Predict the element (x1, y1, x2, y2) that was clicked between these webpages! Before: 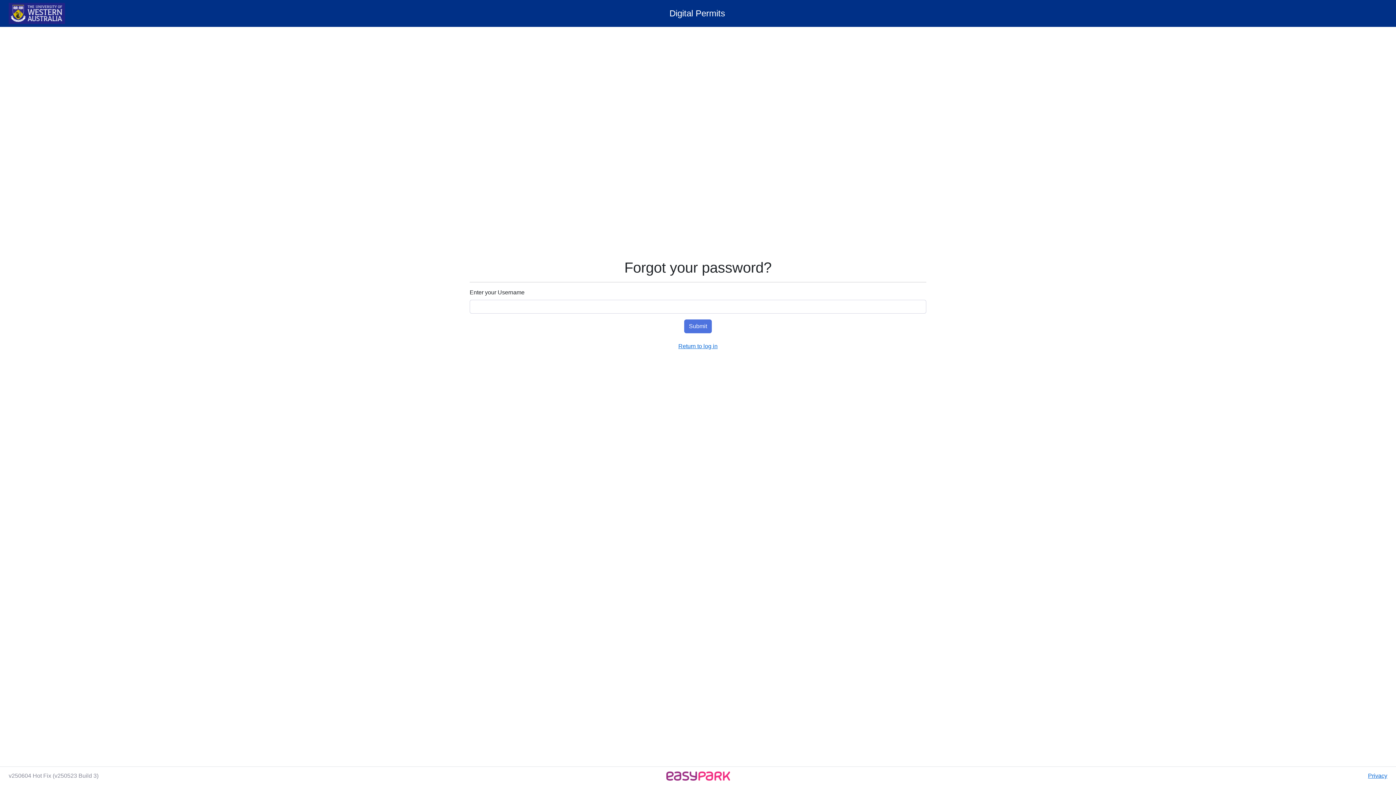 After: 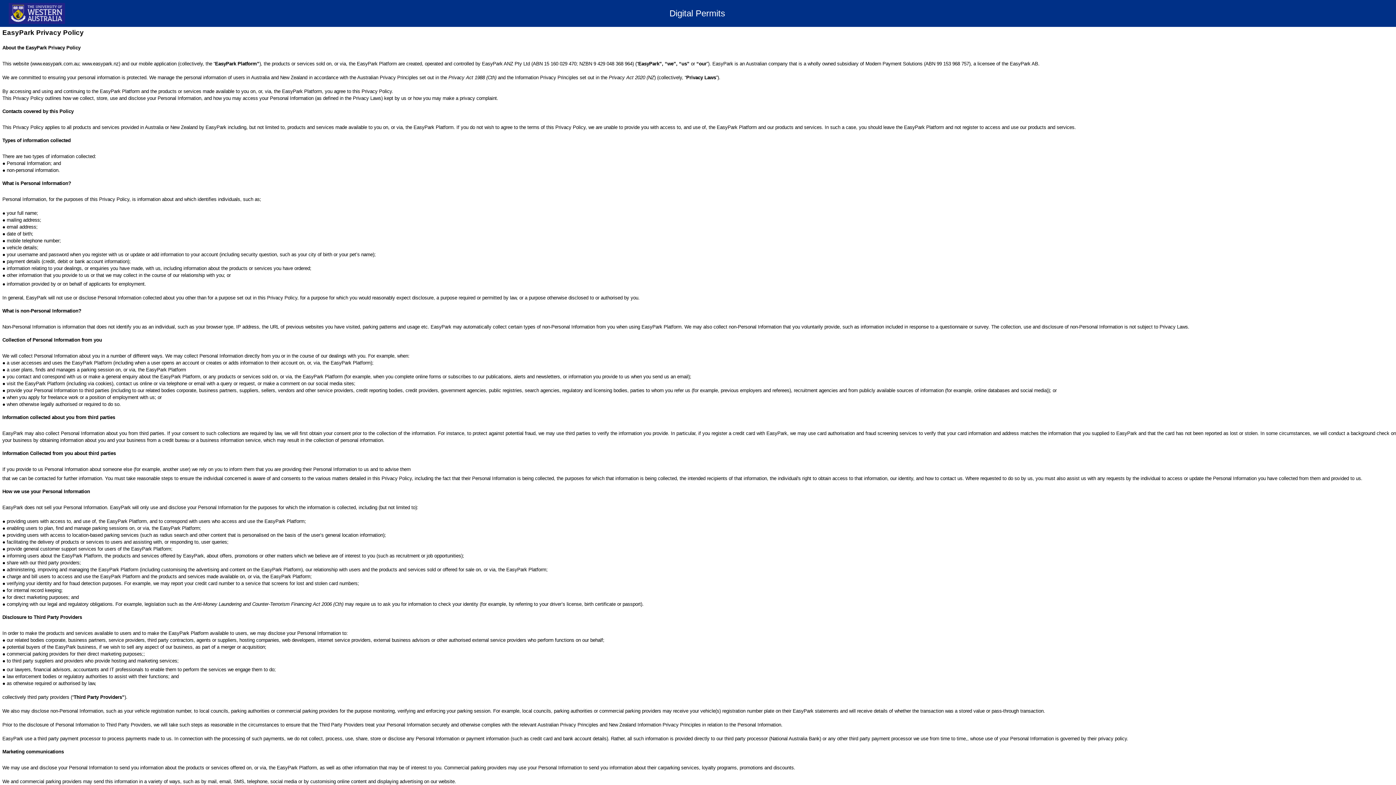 Action: label: Privacy bbox: (1368, 773, 1387, 779)